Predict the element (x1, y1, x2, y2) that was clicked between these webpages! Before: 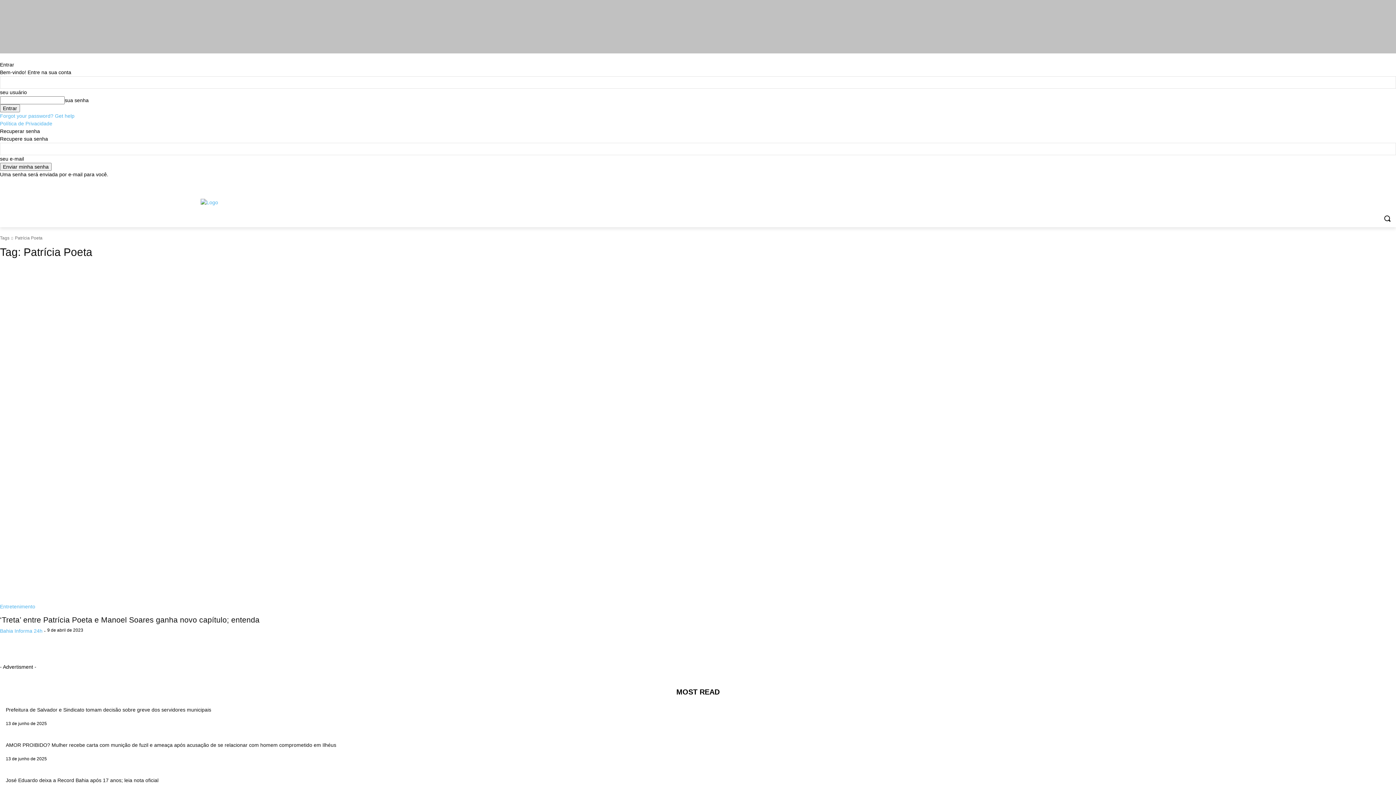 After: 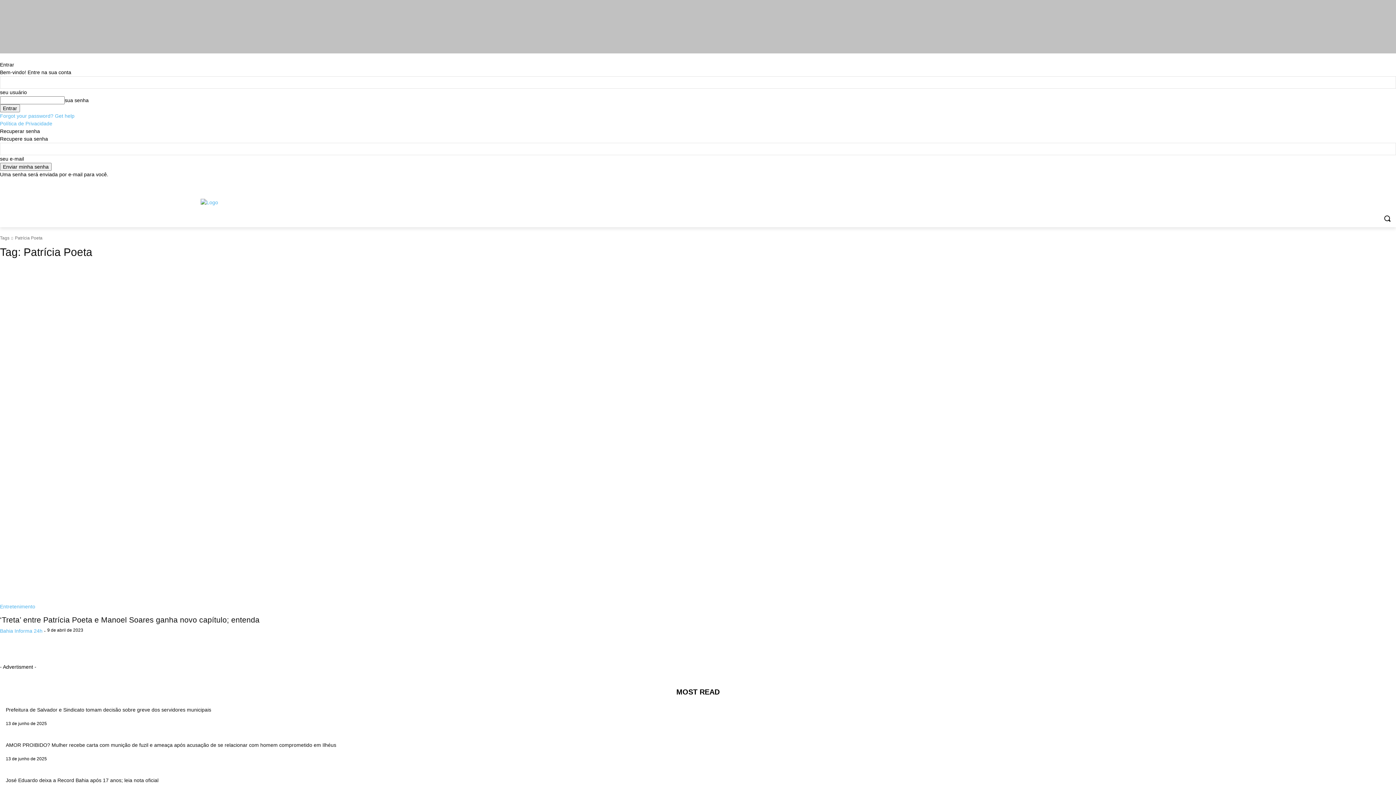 Action: bbox: (0, 113, 74, 118) label: Forgot your password? Get help